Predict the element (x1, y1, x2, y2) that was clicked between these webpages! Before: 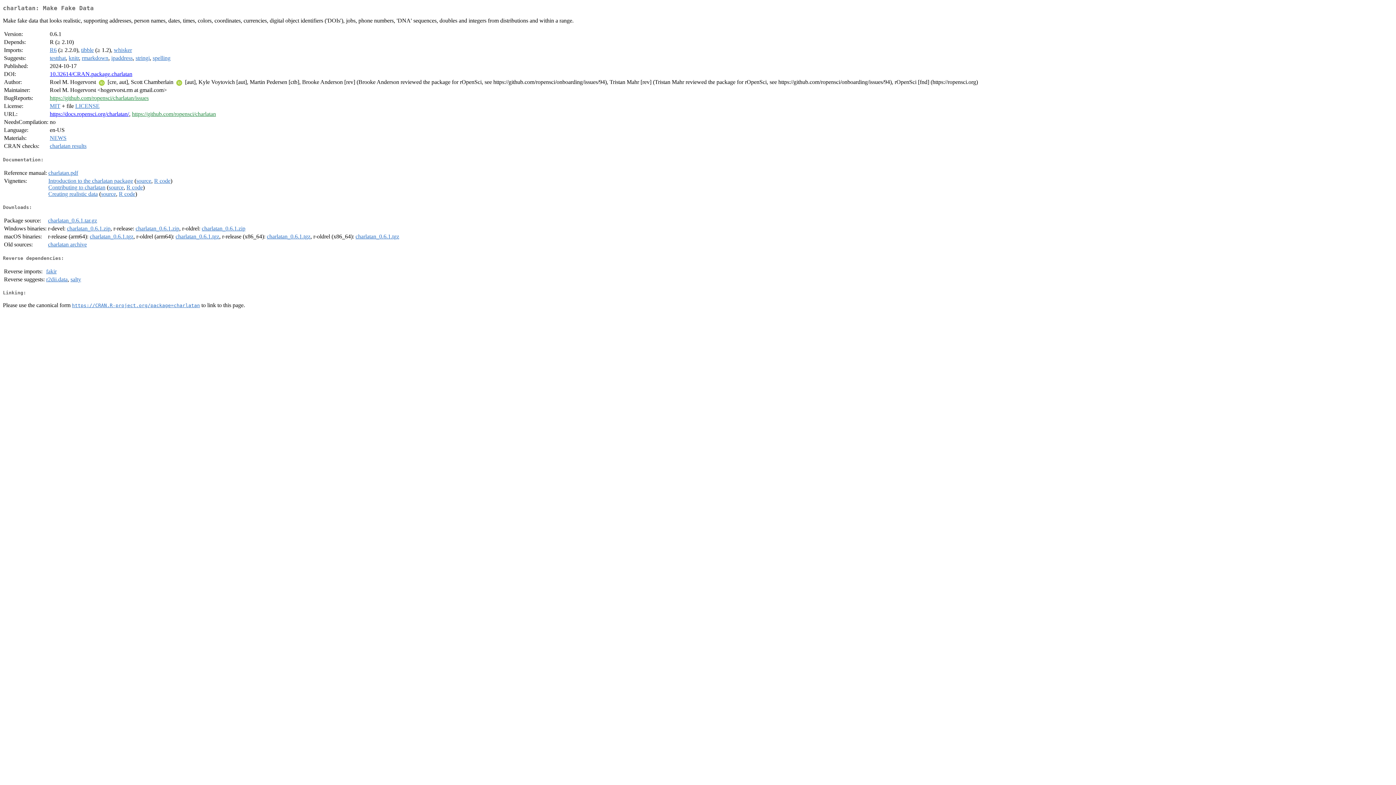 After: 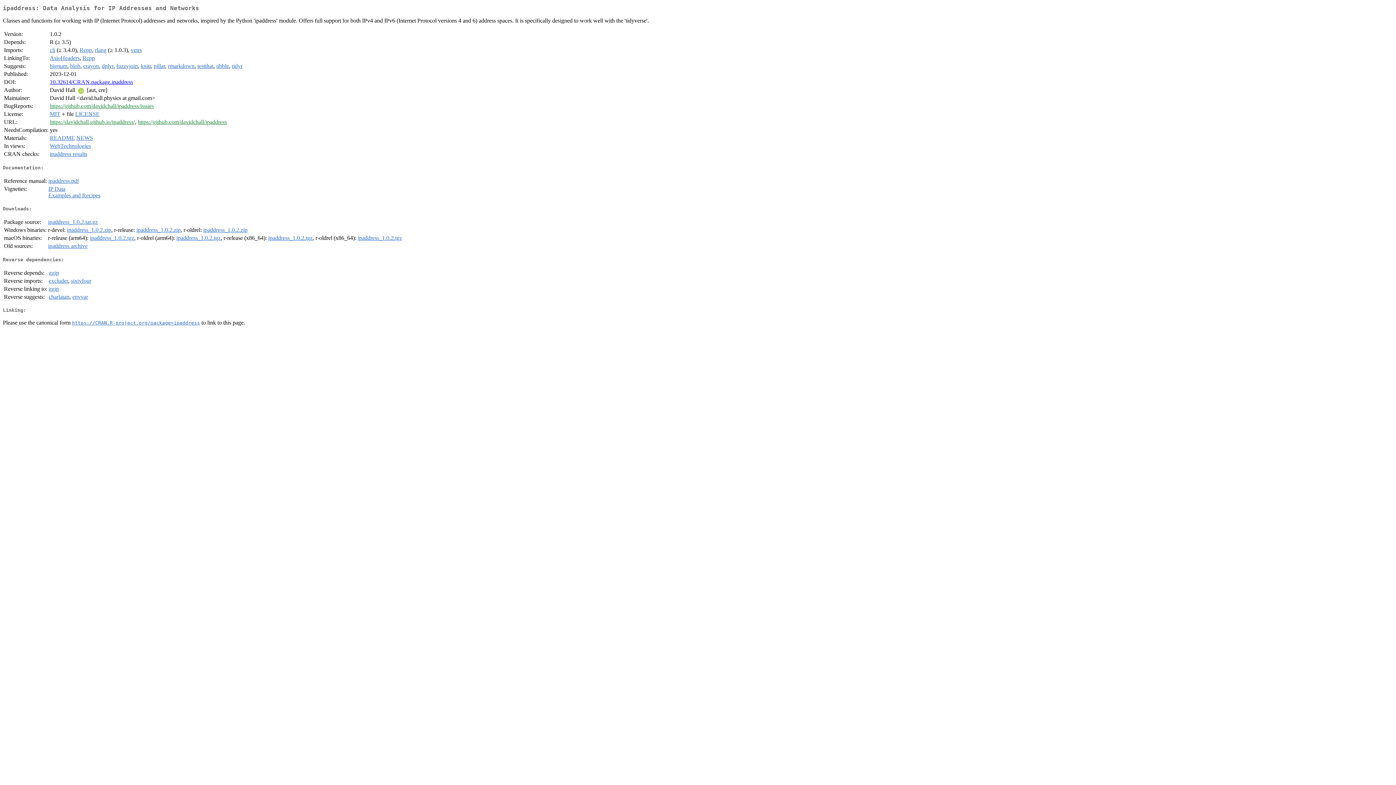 Action: label: ipaddress bbox: (111, 55, 132, 61)